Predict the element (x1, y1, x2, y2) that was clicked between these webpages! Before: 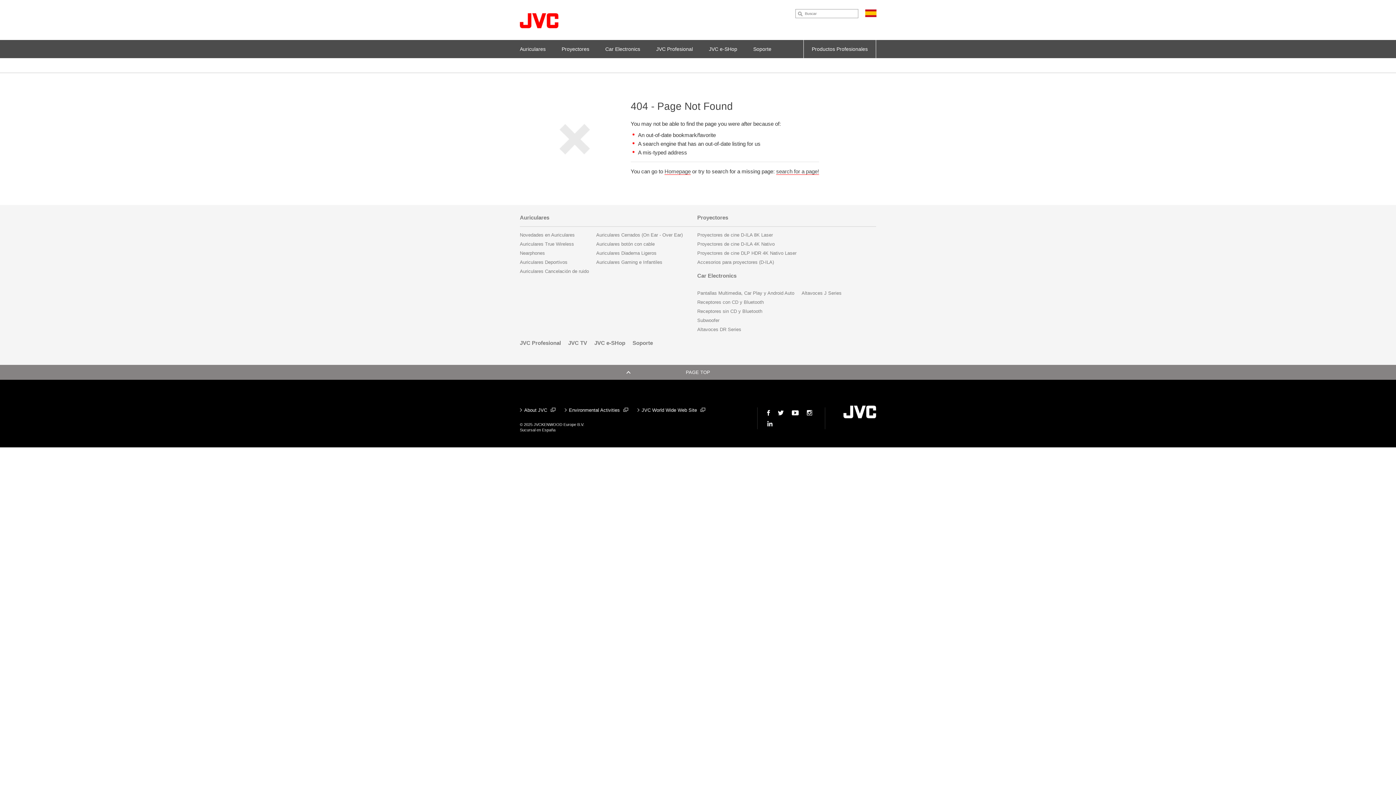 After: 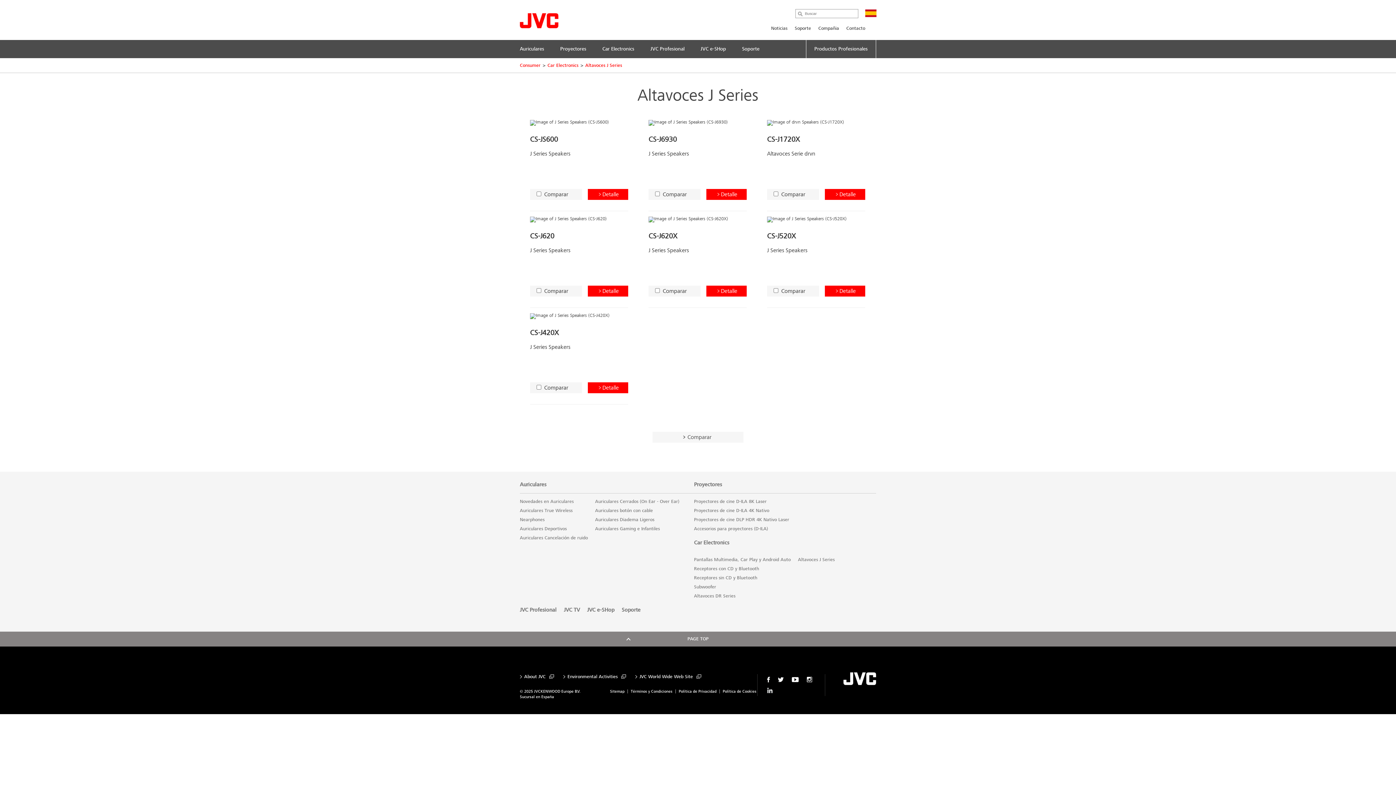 Action: label: Altavoces J Series bbox: (801, 288, 841, 297)